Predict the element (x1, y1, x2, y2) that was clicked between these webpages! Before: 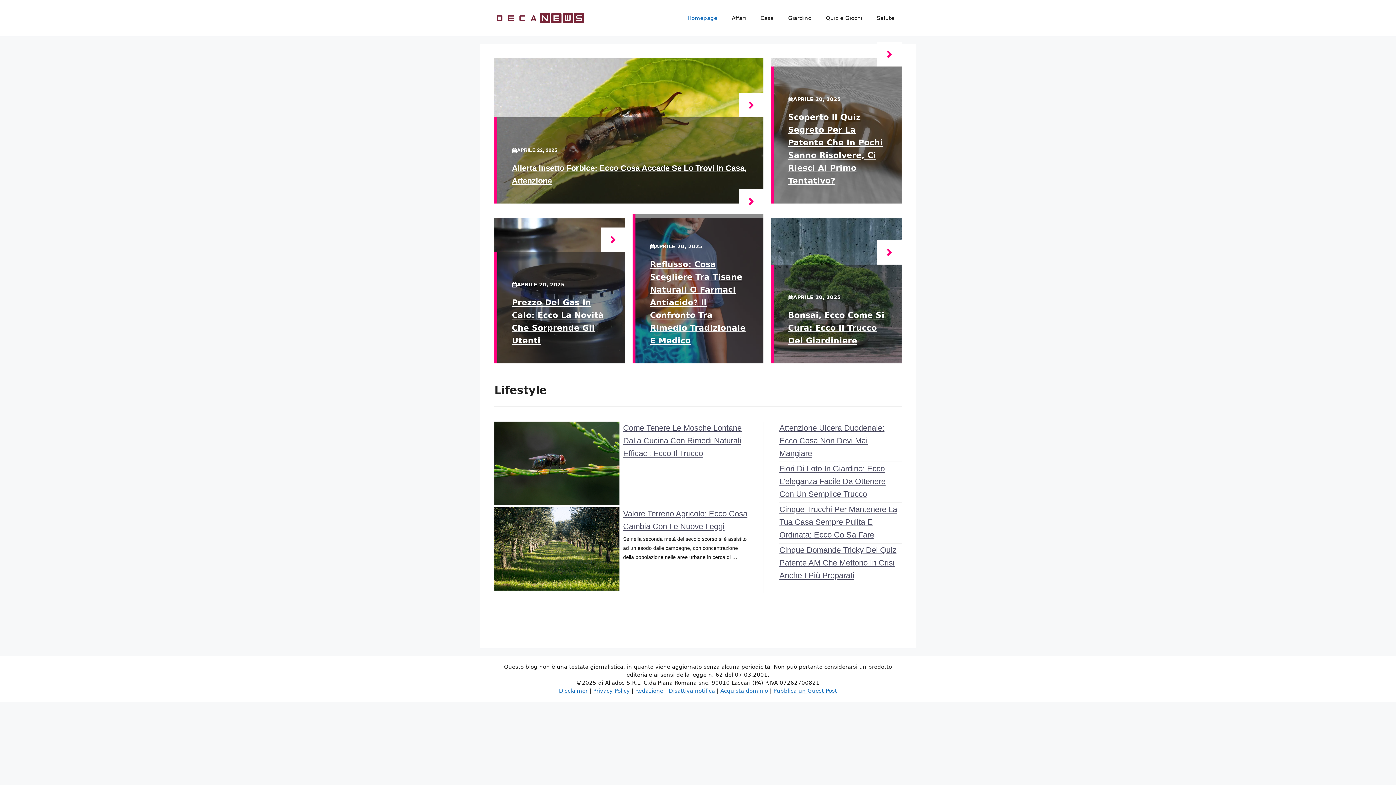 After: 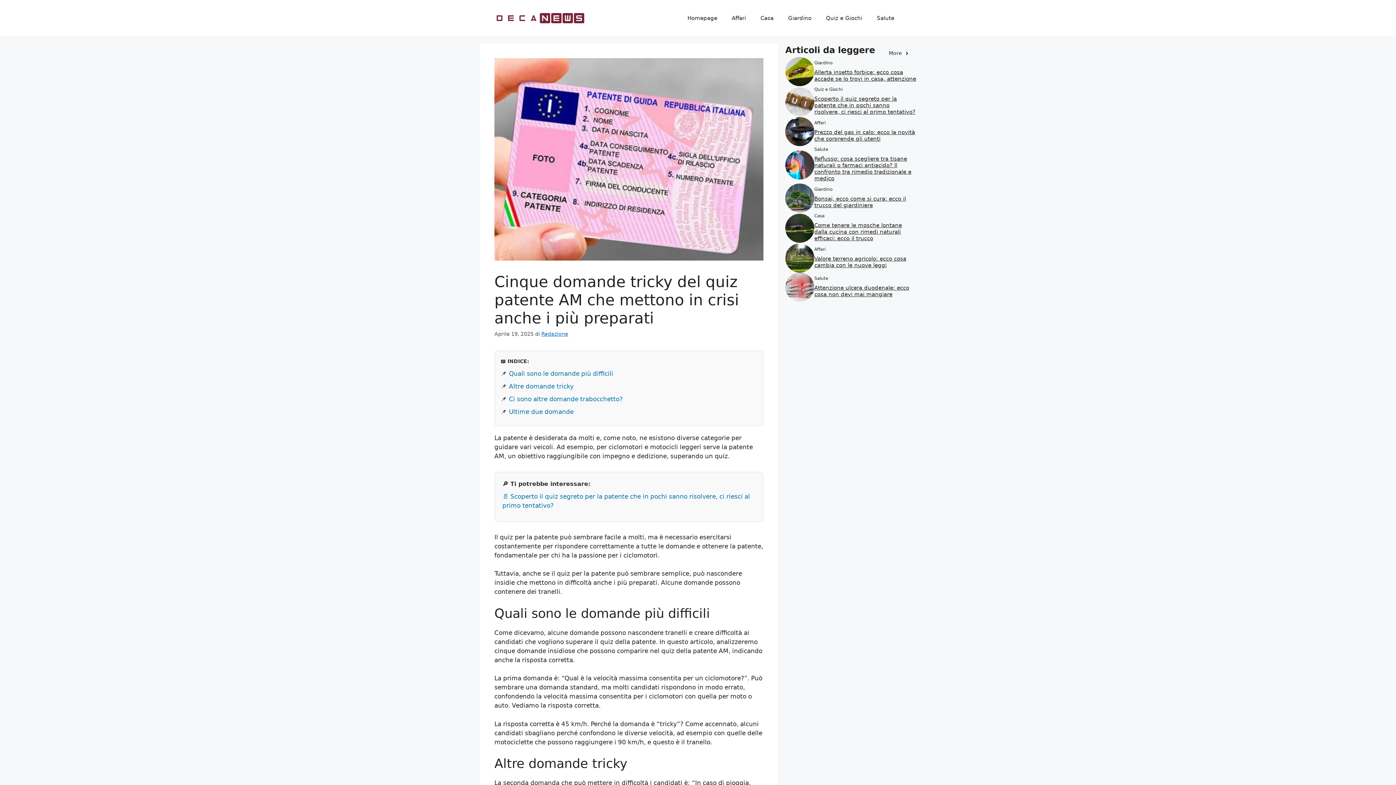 Action: bbox: (779, 545, 896, 580) label: Cinque Domande Tricky Del Quiz Patente AM Che Mettono In Crisi Anche I Più Preparati